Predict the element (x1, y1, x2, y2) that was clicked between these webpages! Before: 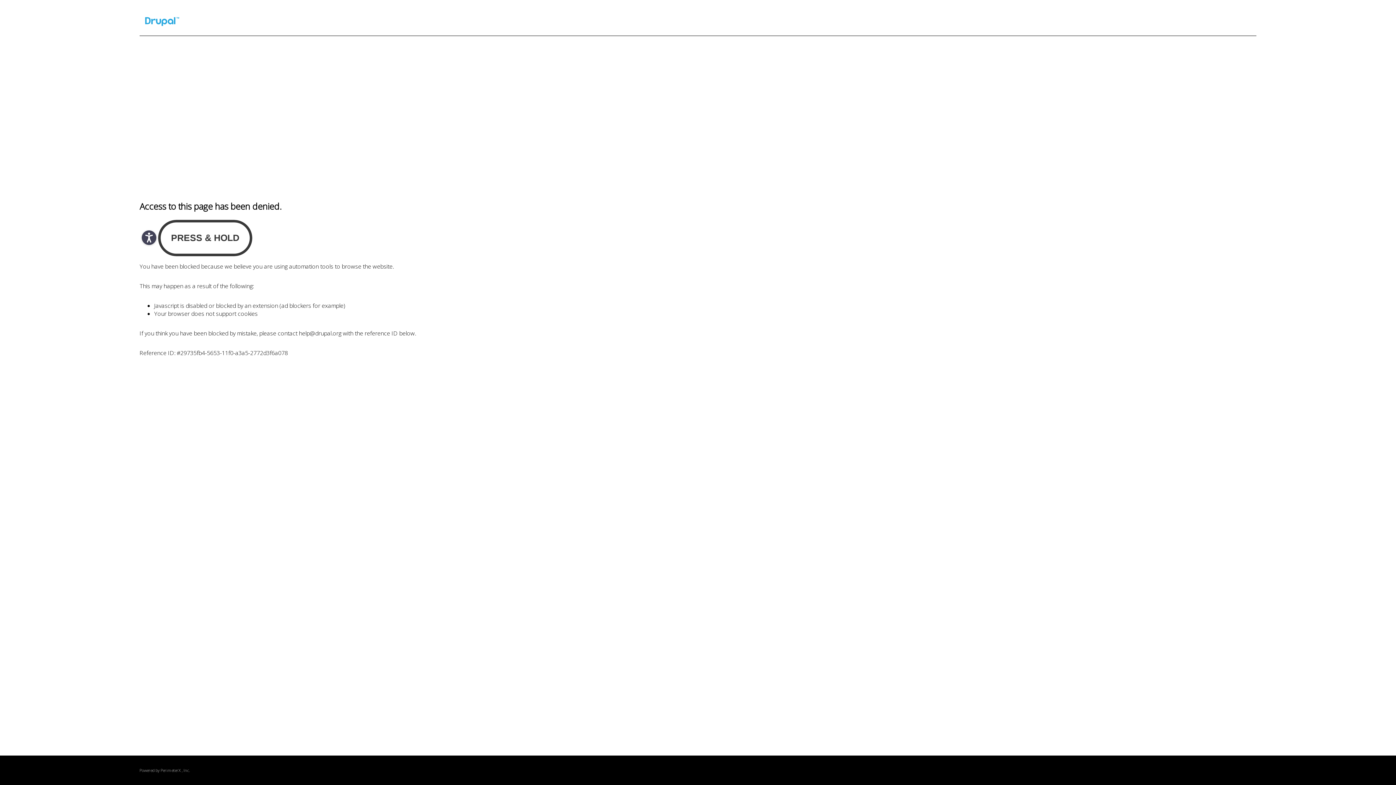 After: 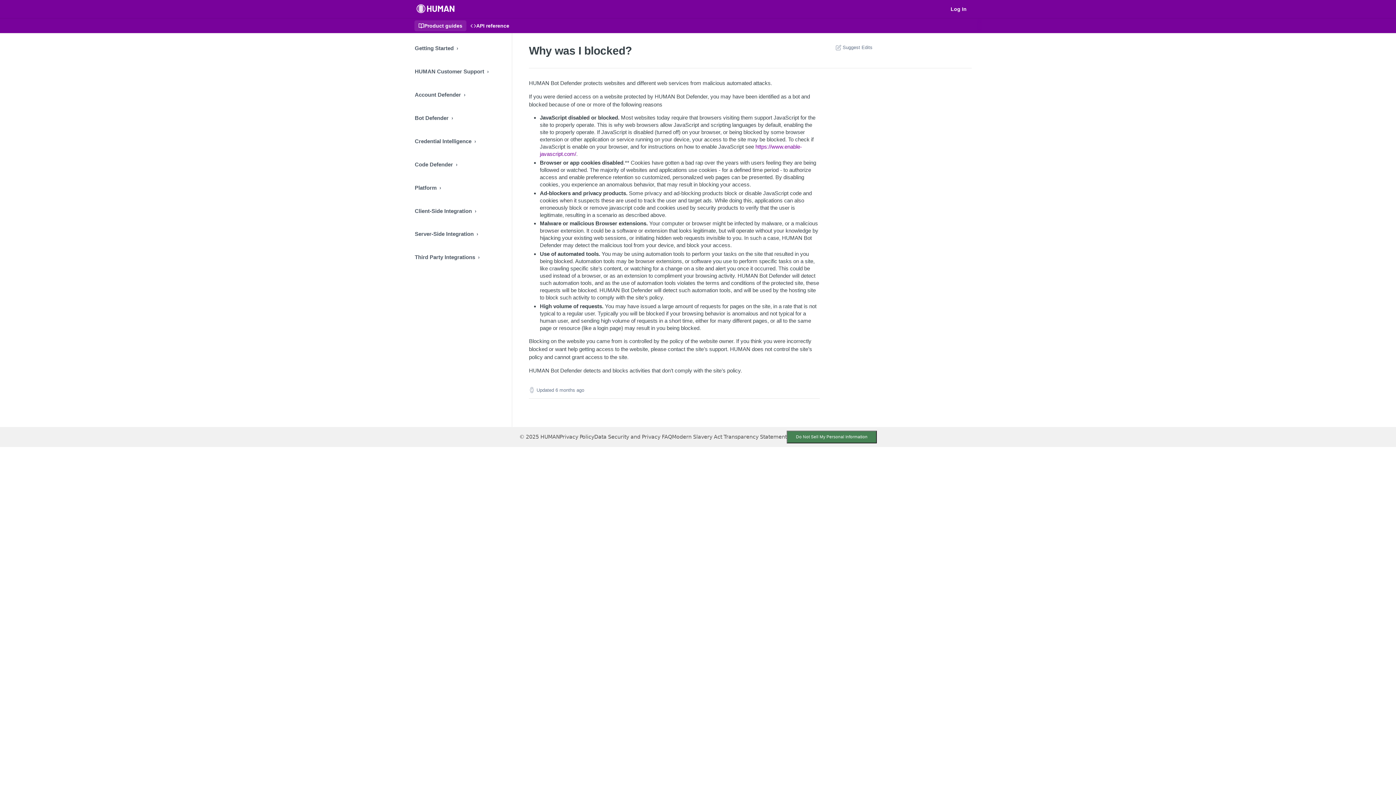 Action: label: PerimeterX bbox: (160, 768, 180, 773)